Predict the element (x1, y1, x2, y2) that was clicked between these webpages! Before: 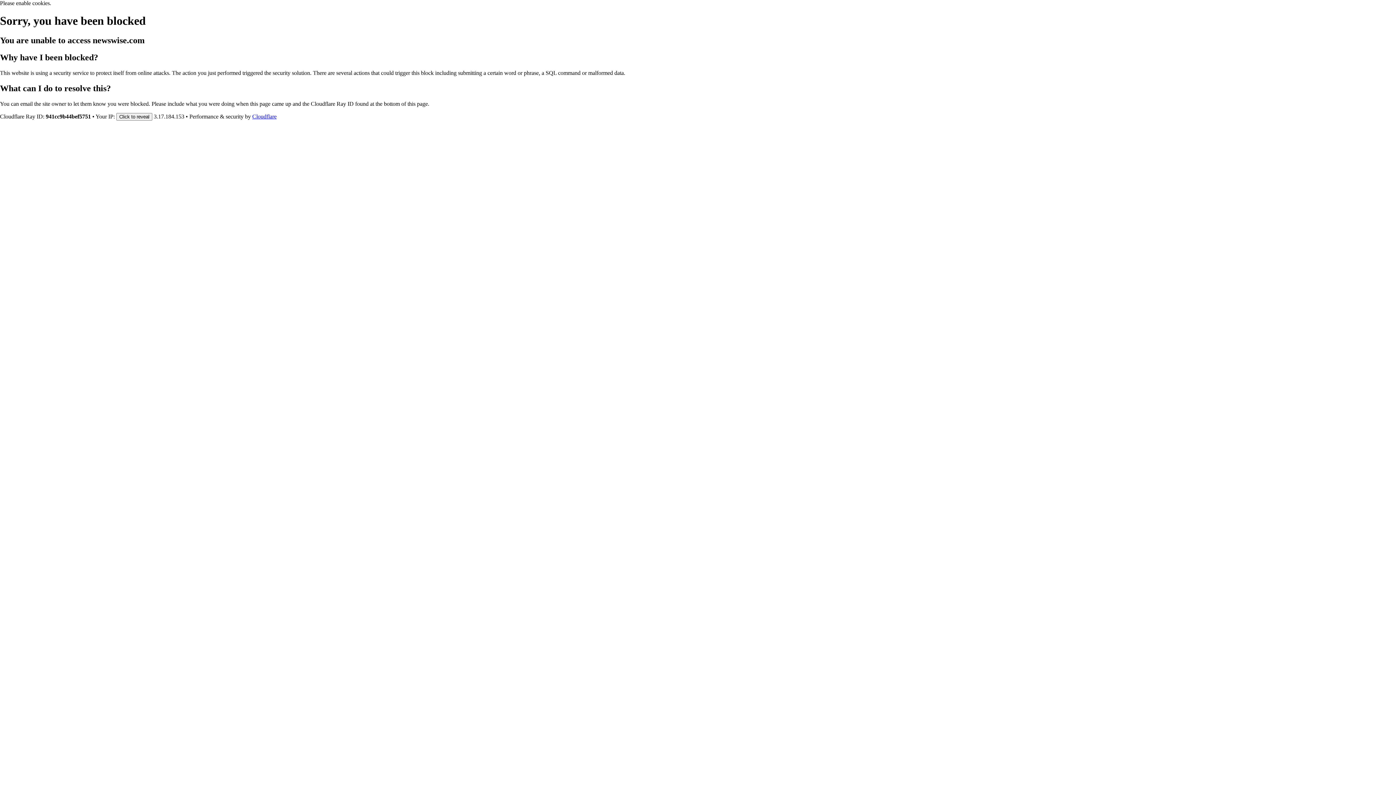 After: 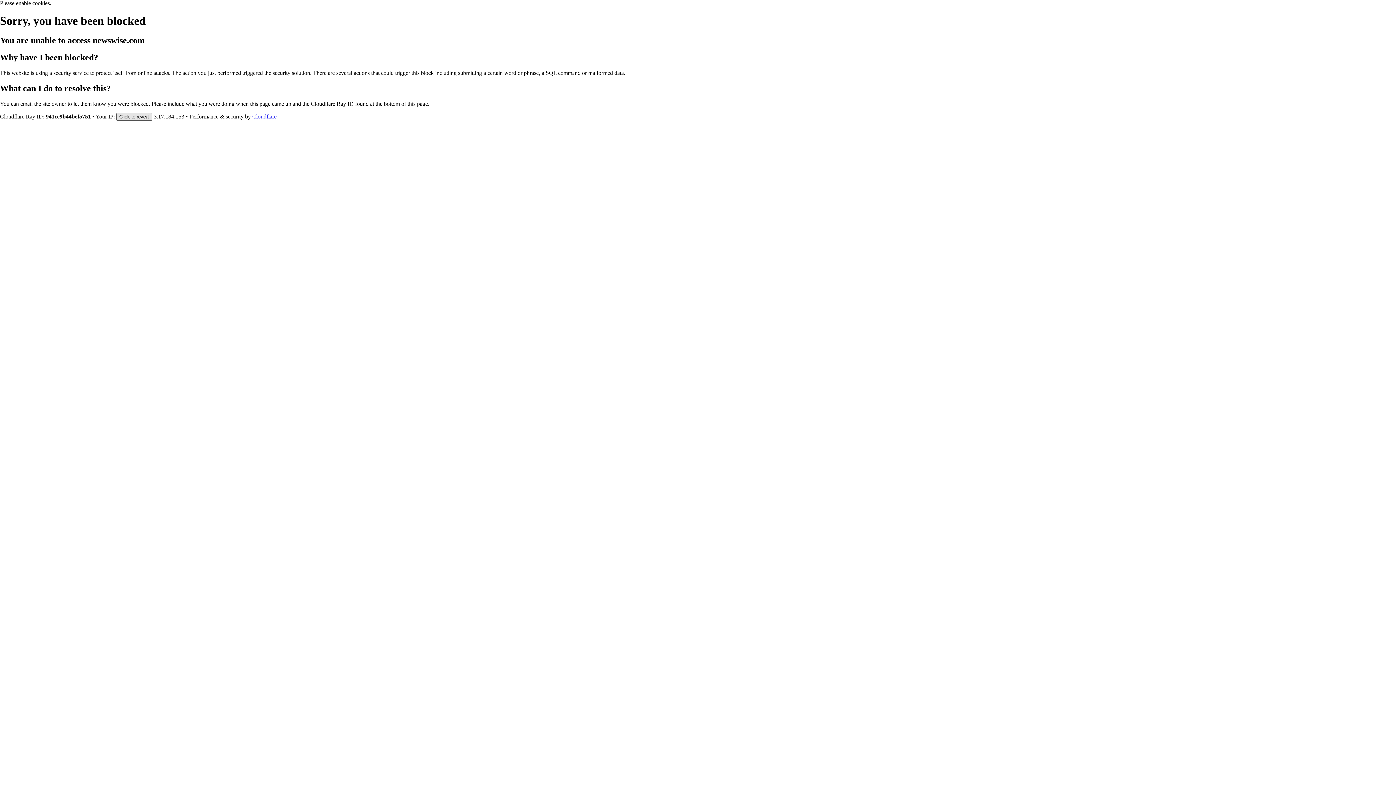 Action: bbox: (116, 112, 152, 120) label: Click to reveal